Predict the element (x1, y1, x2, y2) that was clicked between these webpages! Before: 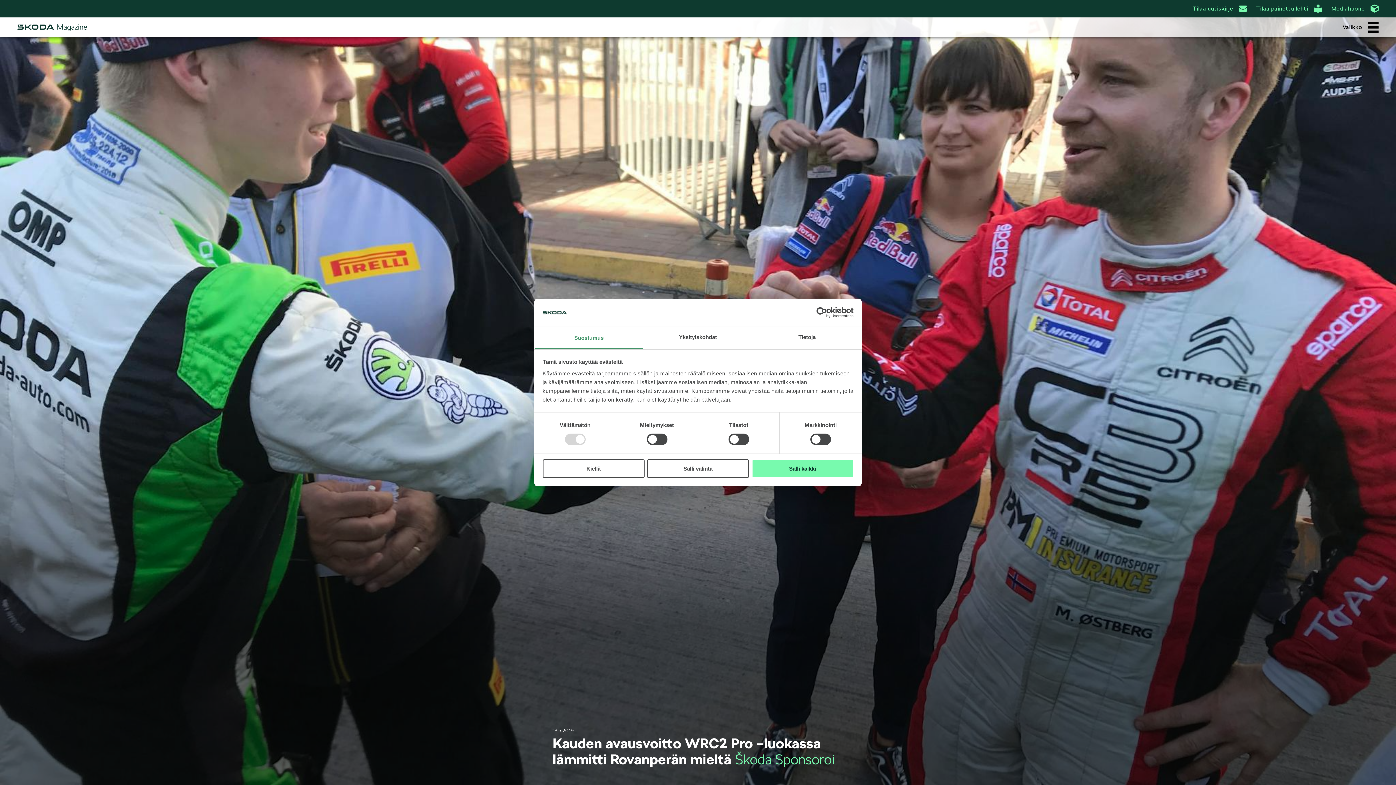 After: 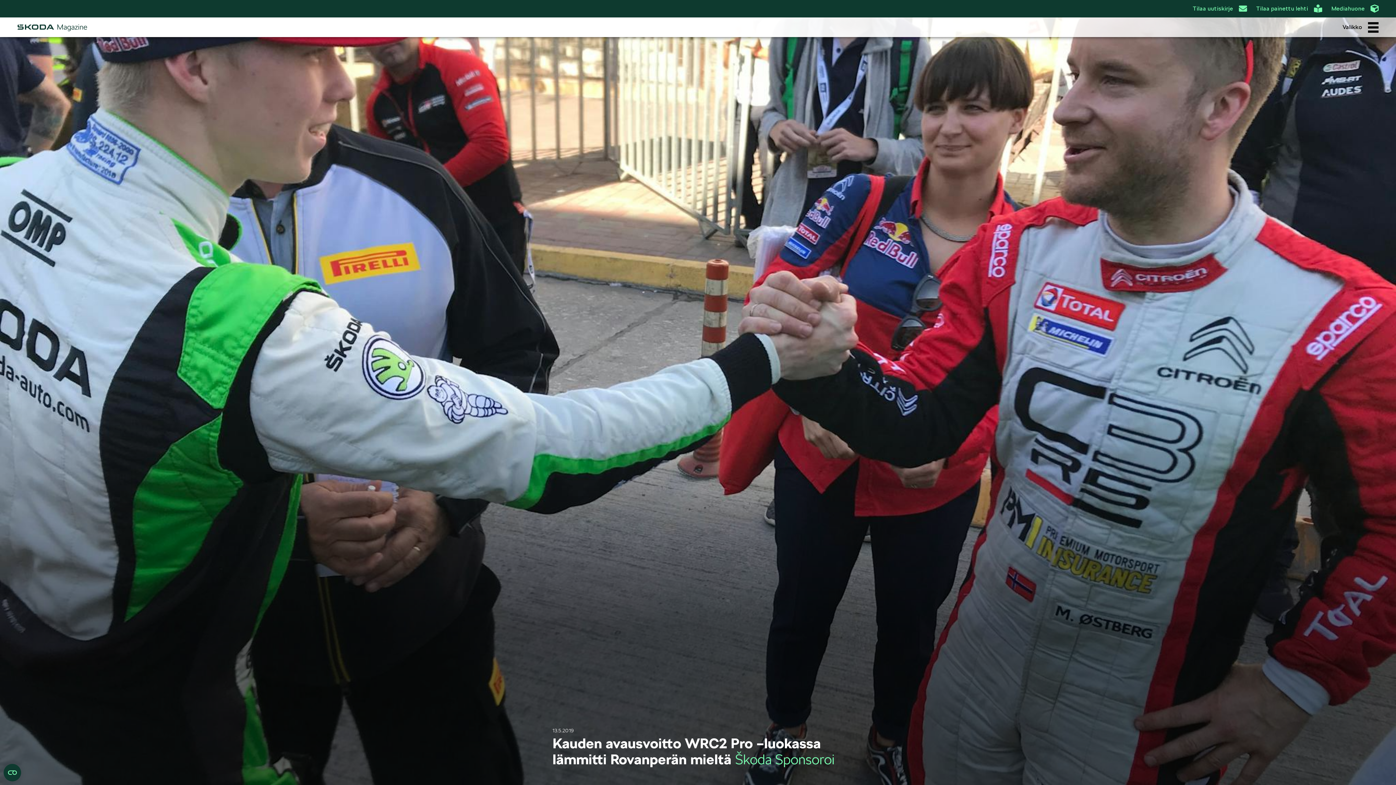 Action: label: Kiellä bbox: (542, 459, 644, 478)